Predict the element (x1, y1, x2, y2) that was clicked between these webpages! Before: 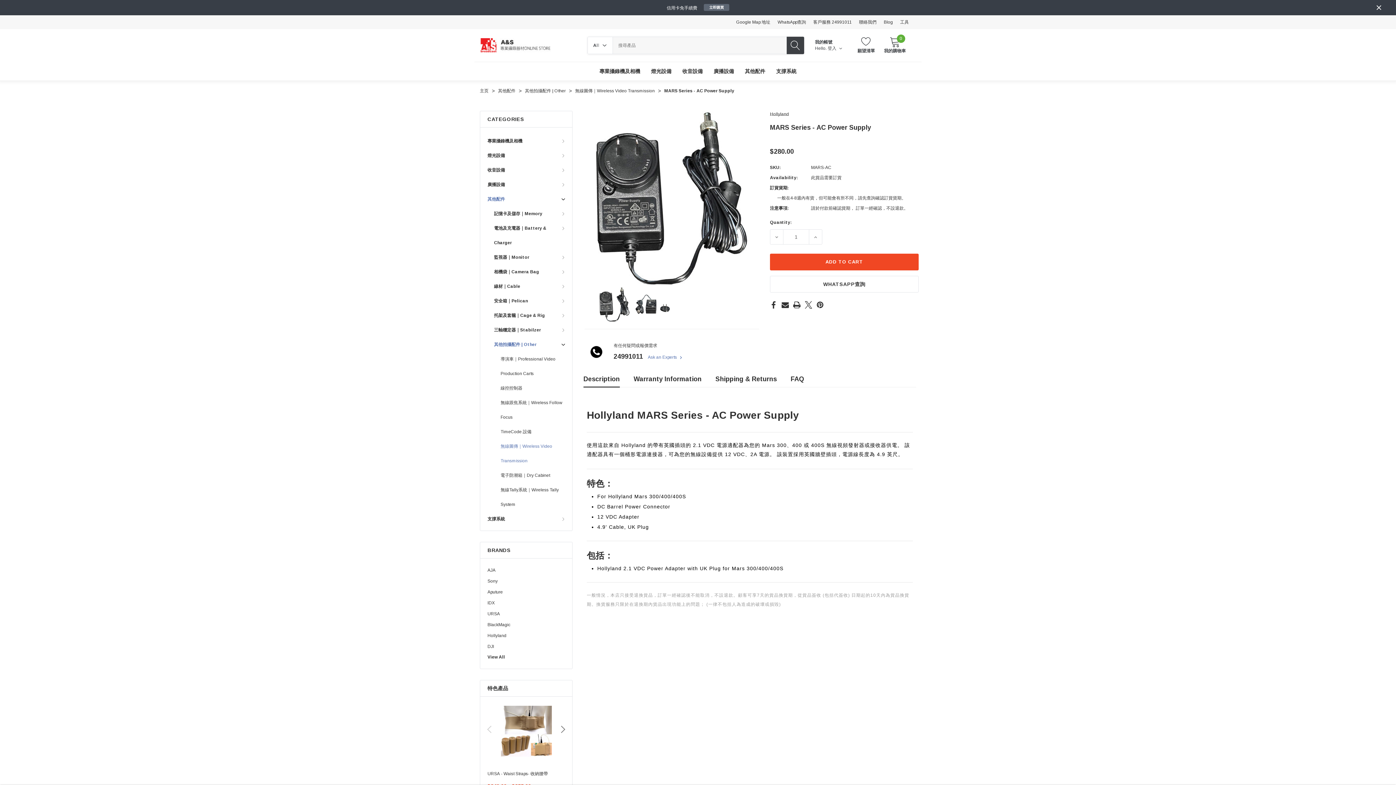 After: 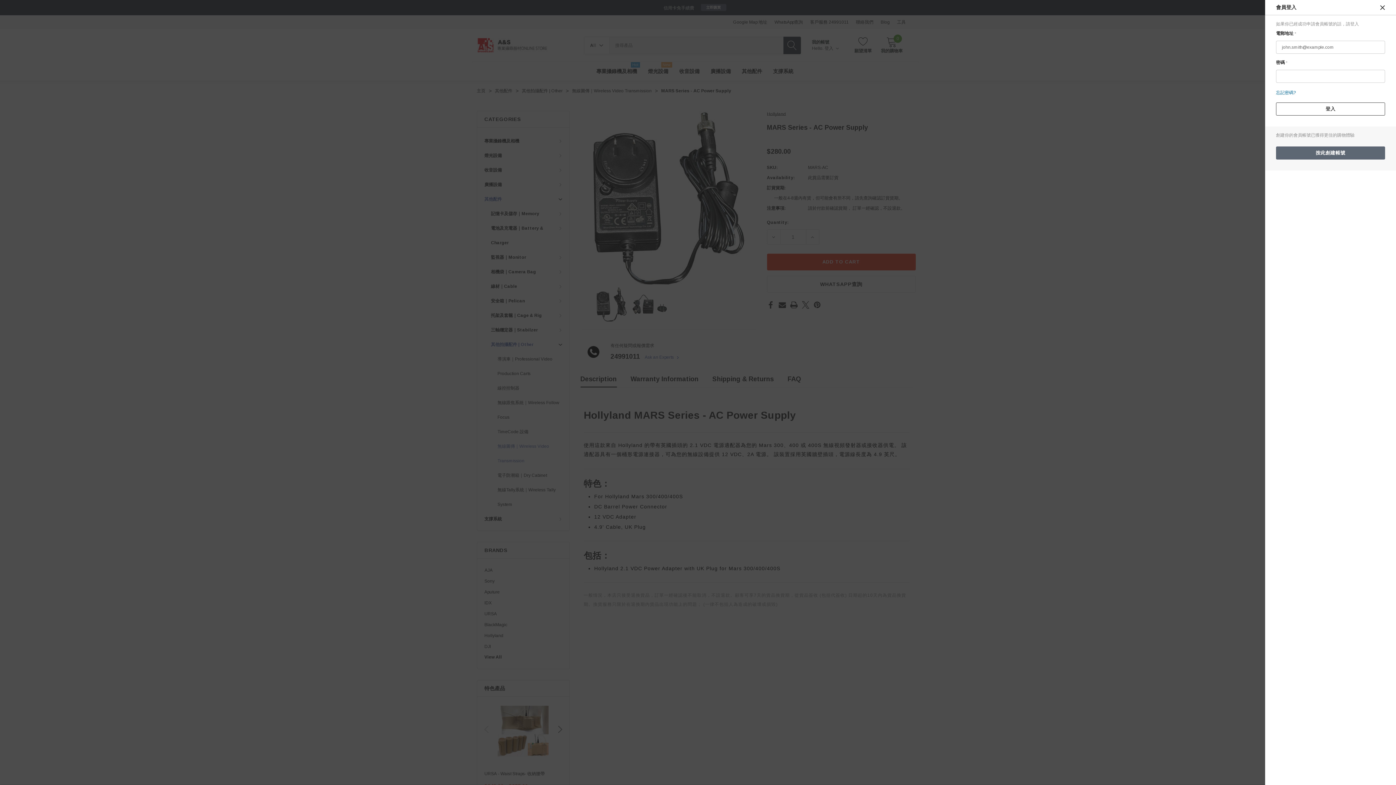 Action: bbox: (827, 46, 843, 50) label: 登入 